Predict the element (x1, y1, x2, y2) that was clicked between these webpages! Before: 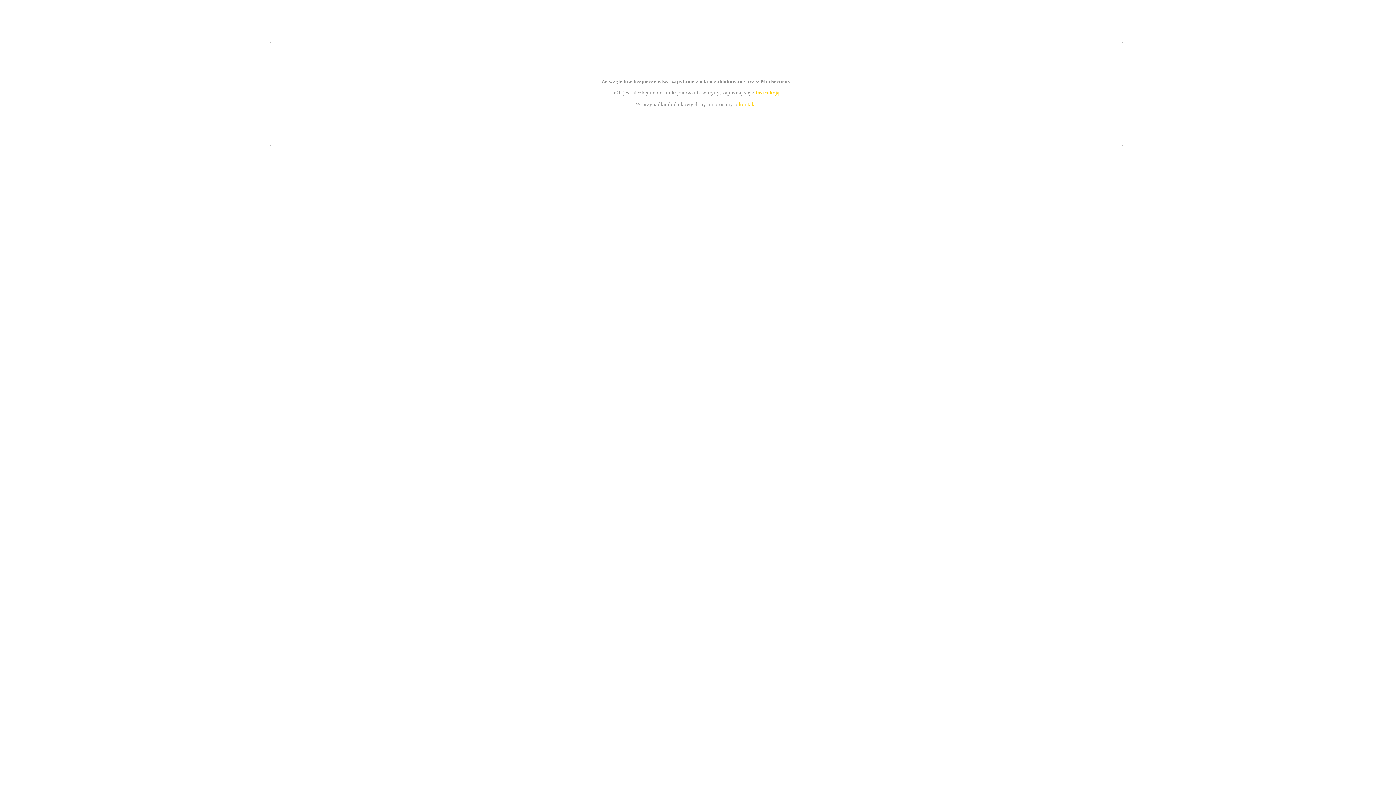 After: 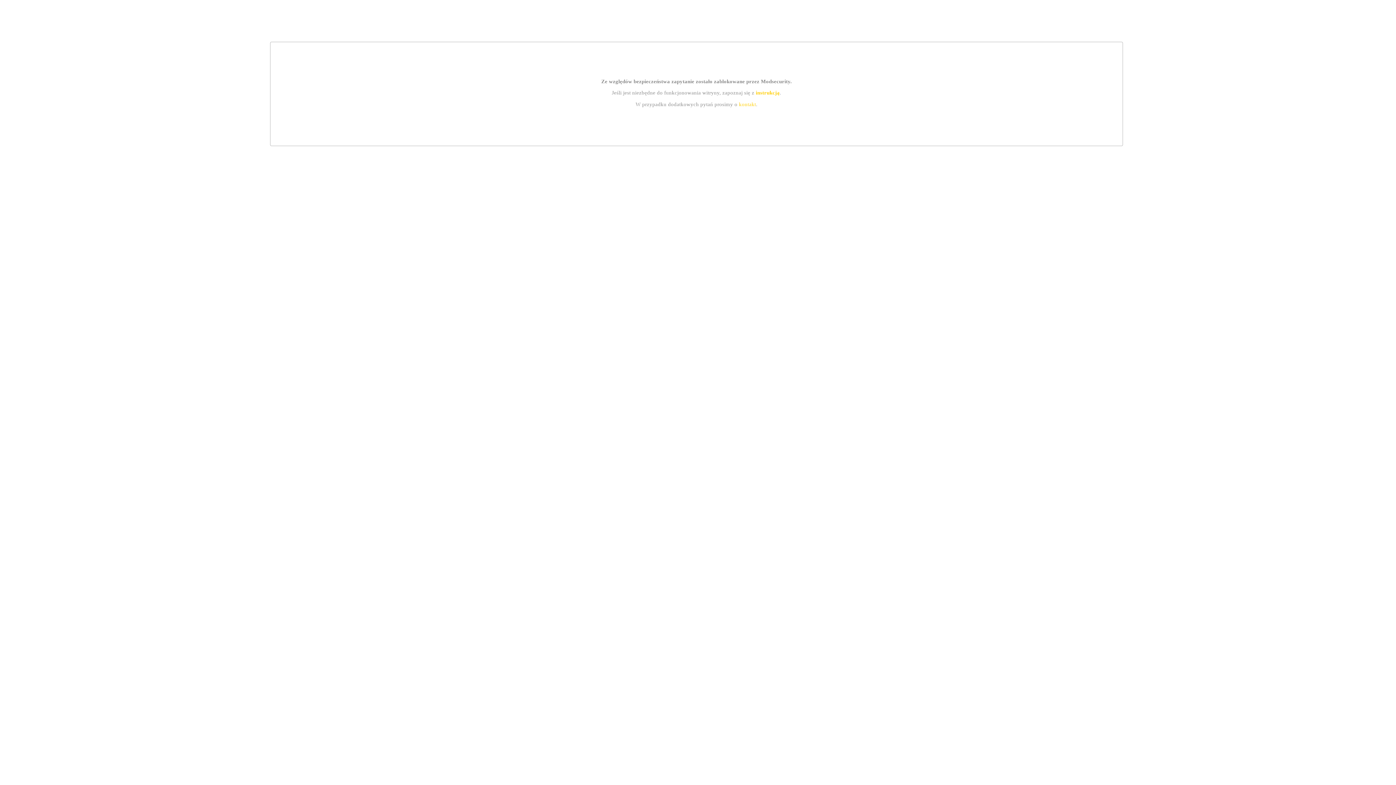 Action: label: instrukcją bbox: (755, 89, 779, 95)